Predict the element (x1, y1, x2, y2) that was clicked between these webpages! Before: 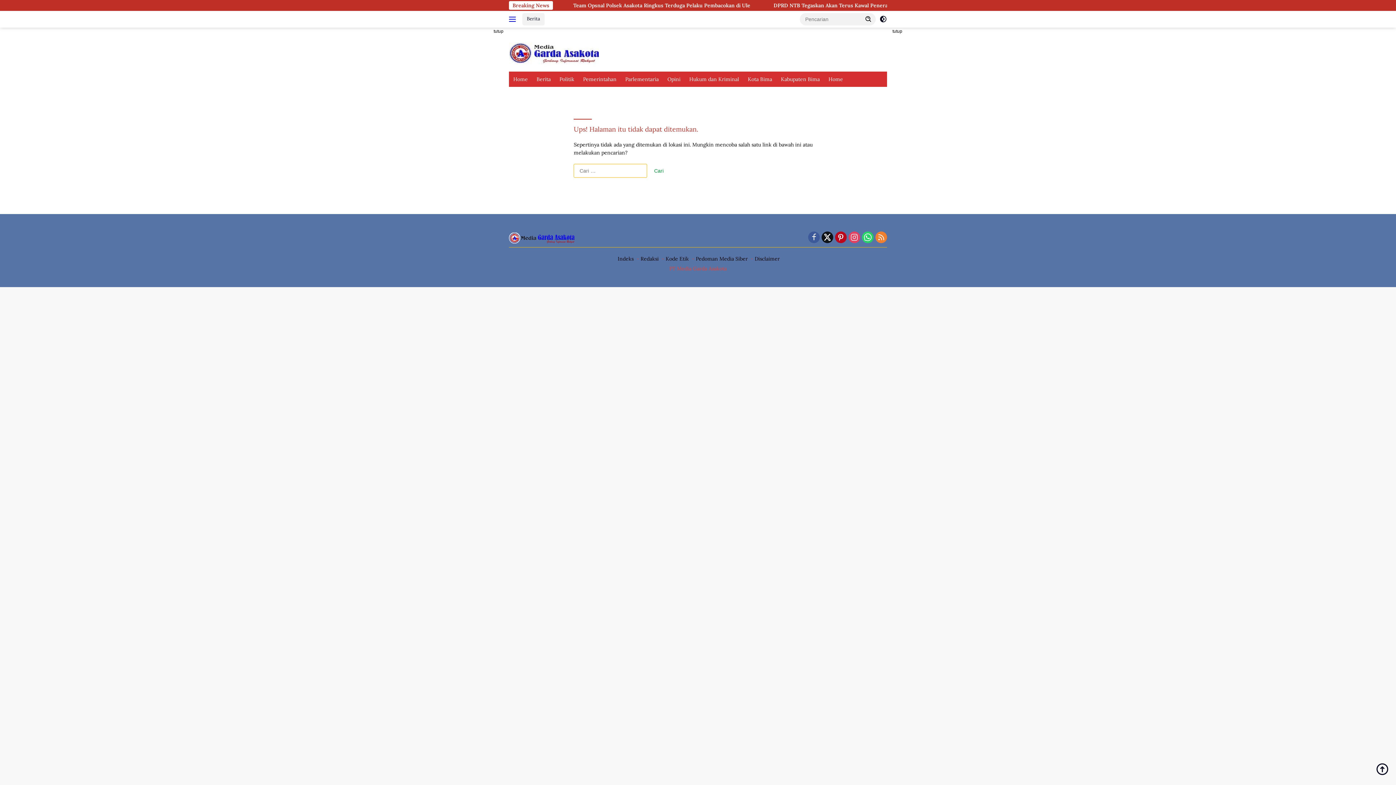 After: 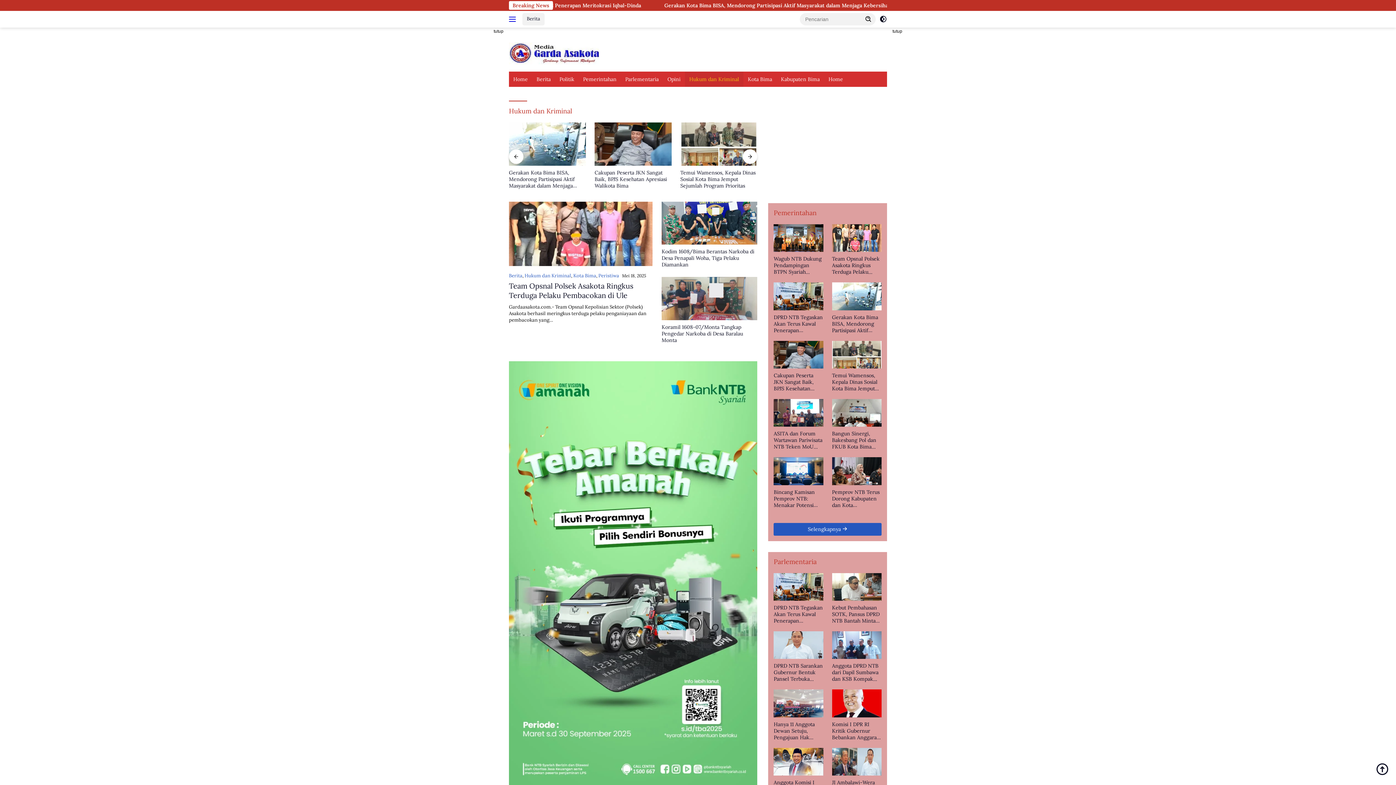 Action: label: Hukum dan Kriminal bbox: (685, 71, 743, 86)